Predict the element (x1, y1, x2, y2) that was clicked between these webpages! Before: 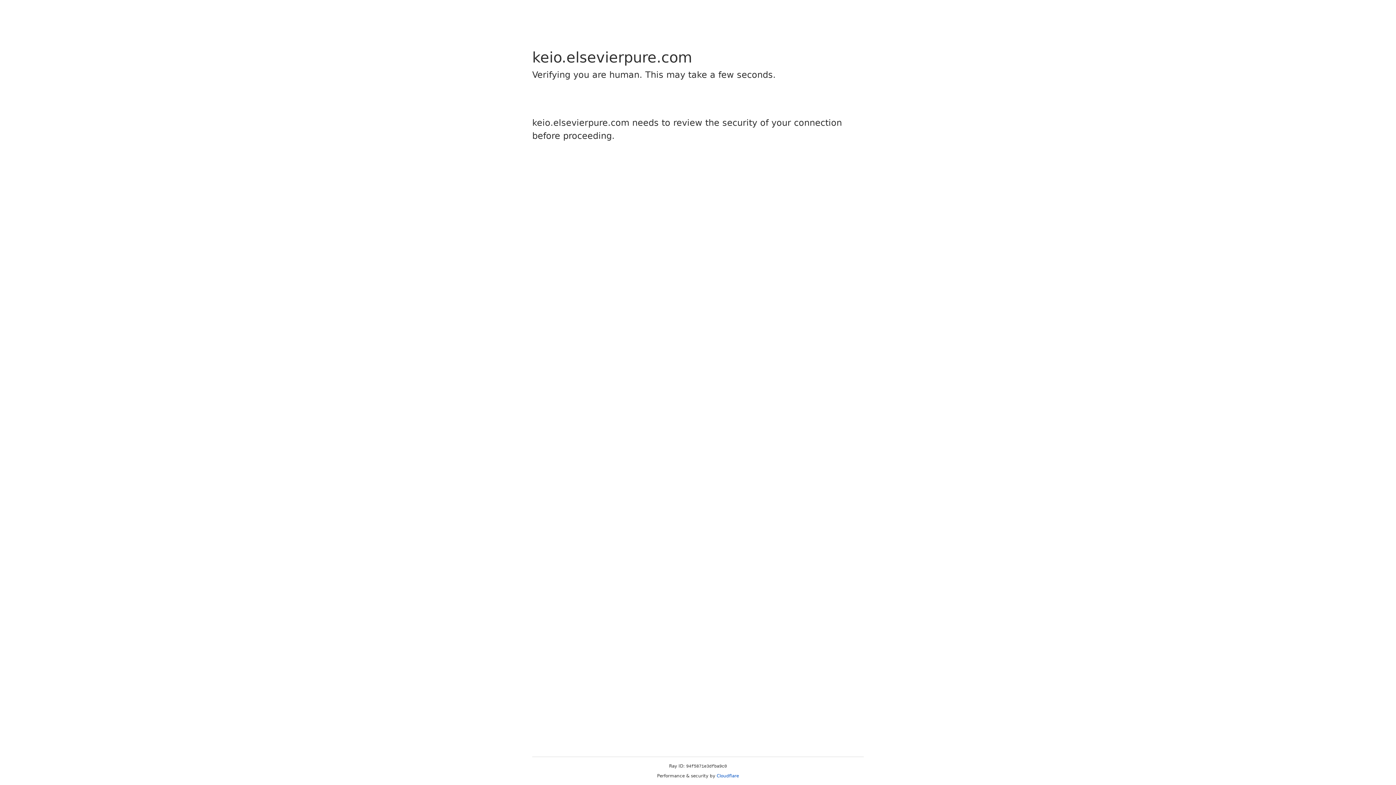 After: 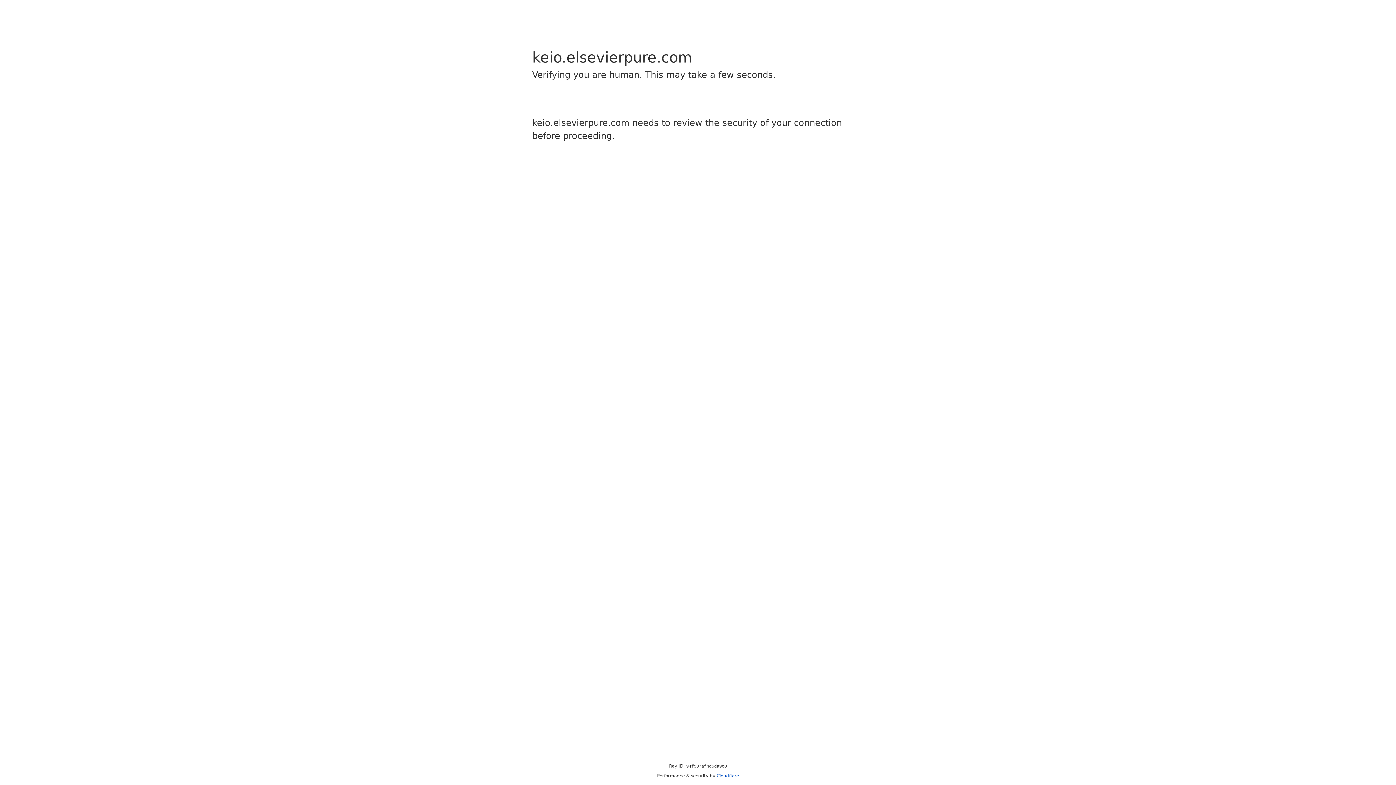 Action: label: Cloudflare bbox: (716, 773, 739, 778)